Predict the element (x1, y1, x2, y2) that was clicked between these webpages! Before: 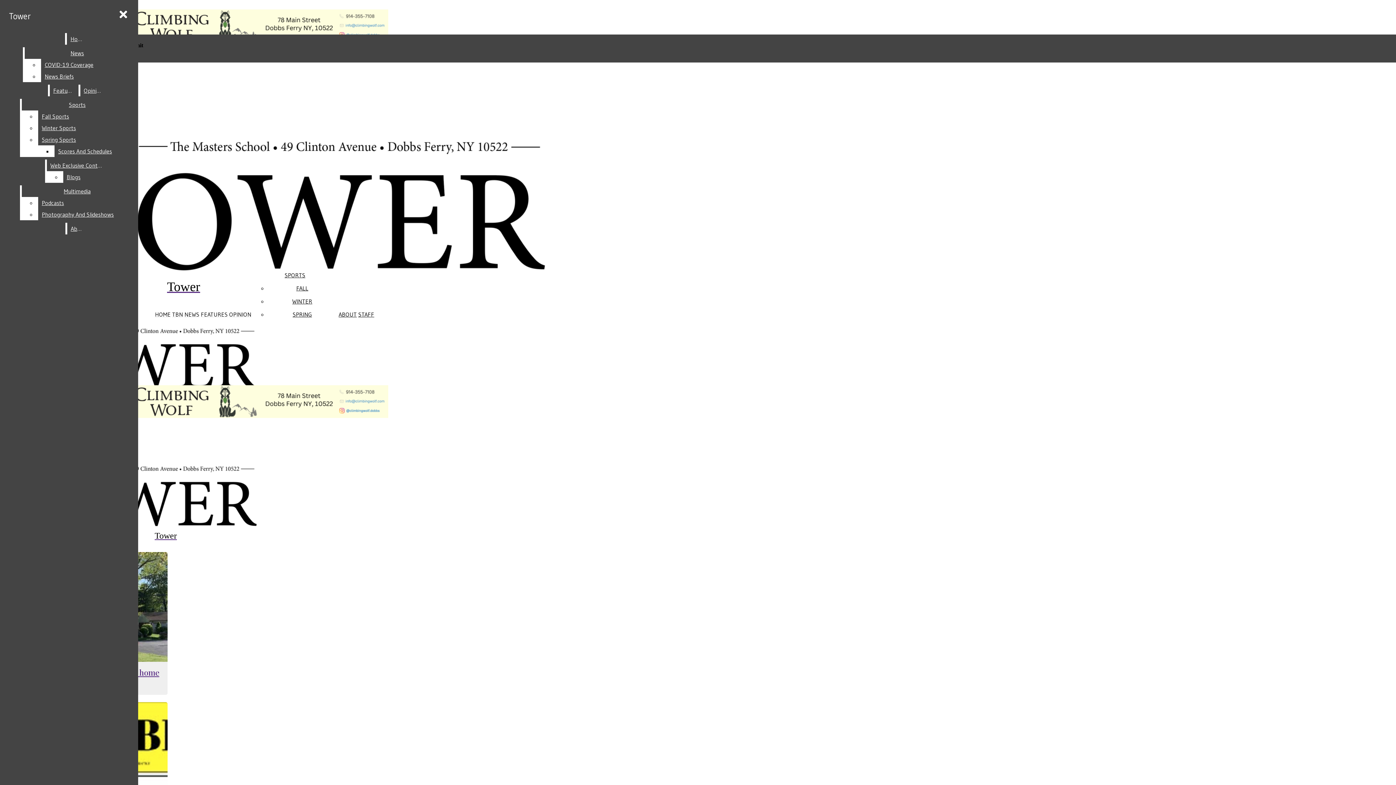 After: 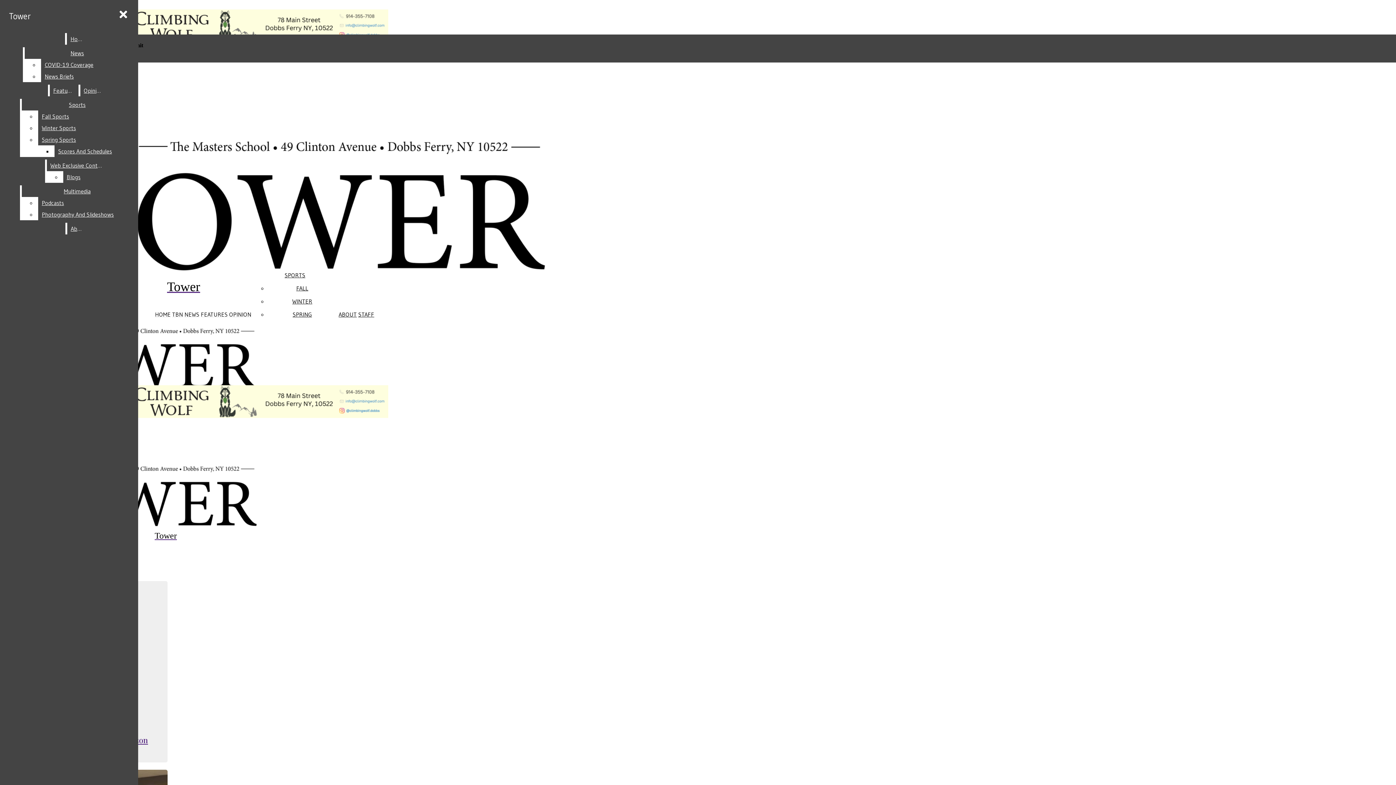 Action: bbox: (292, 297, 312, 305) label: WINTER